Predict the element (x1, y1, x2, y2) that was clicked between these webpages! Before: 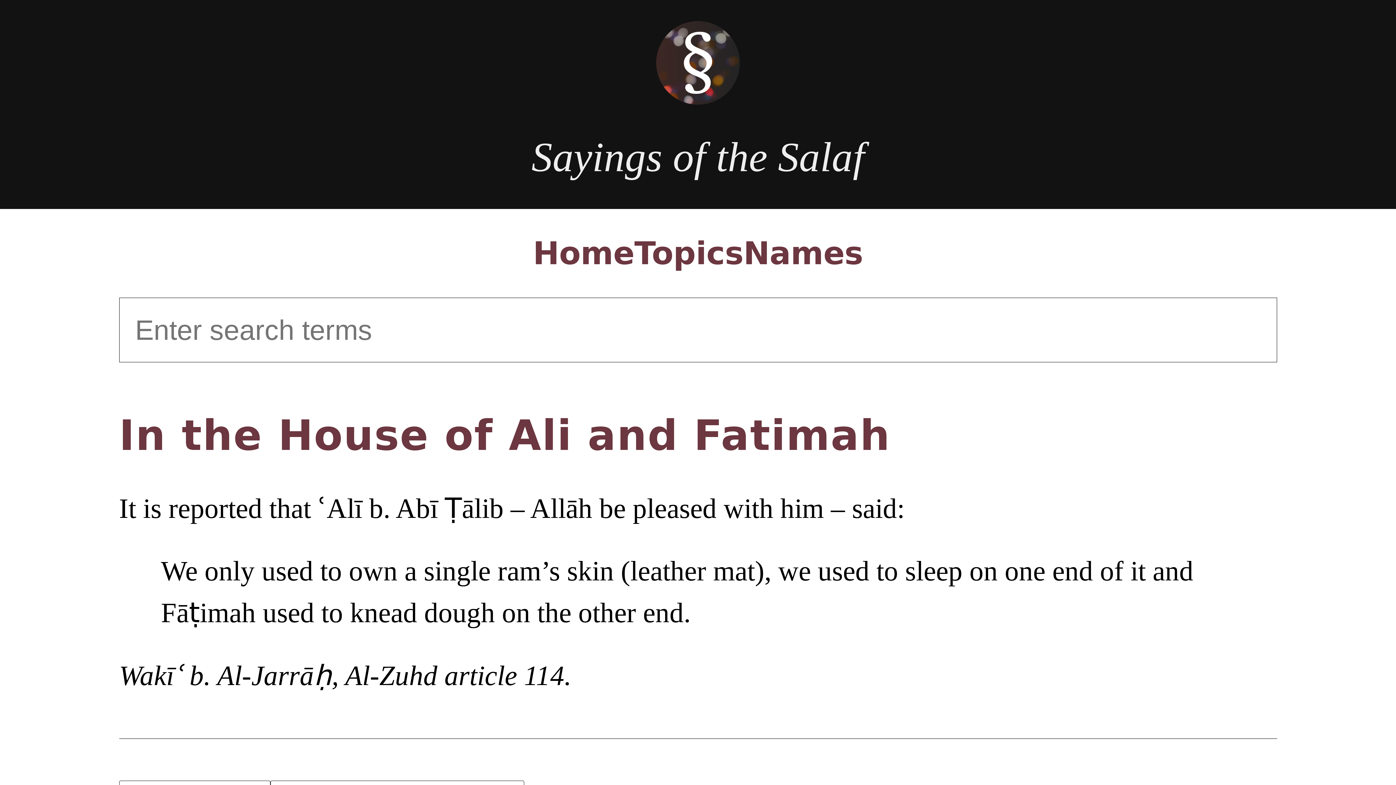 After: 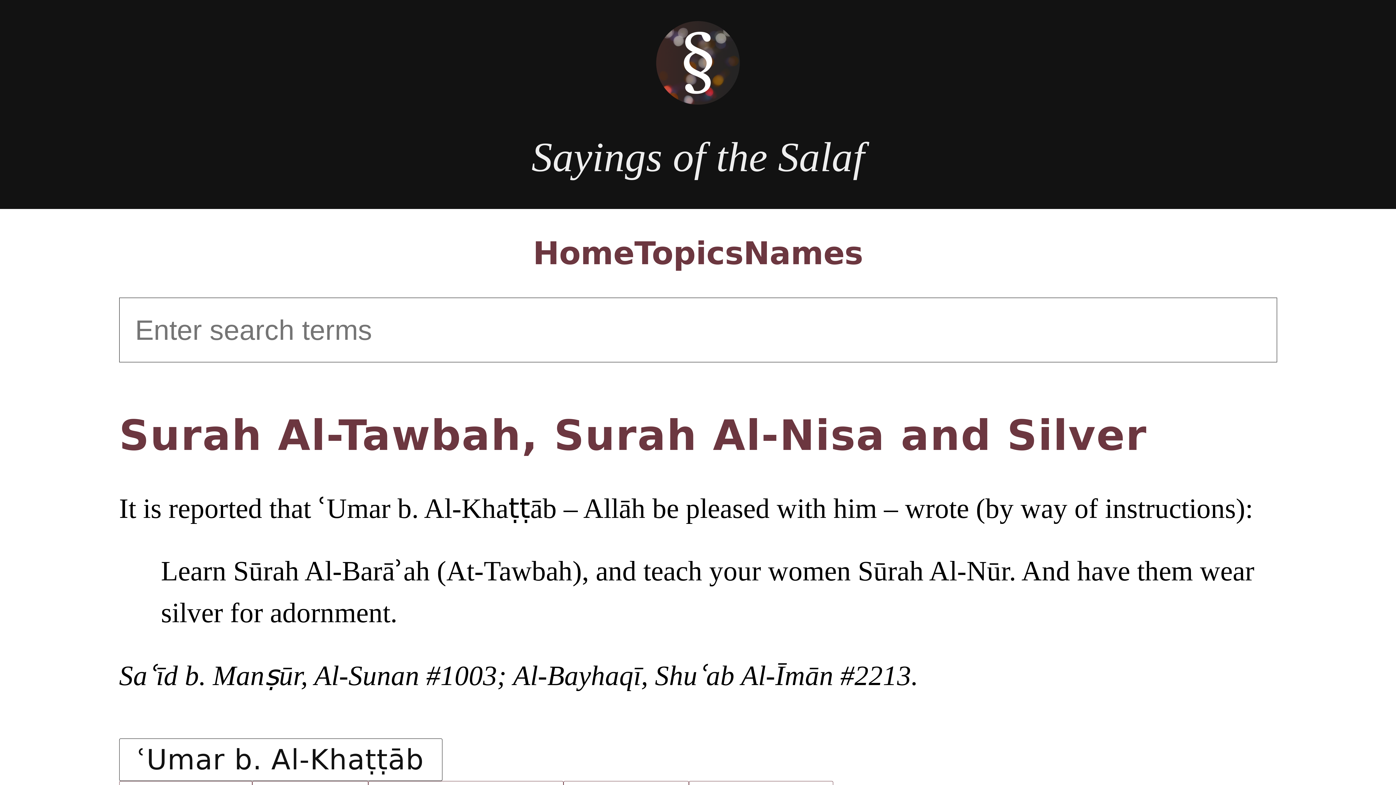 Action: bbox: (656, 20, 740, 104)